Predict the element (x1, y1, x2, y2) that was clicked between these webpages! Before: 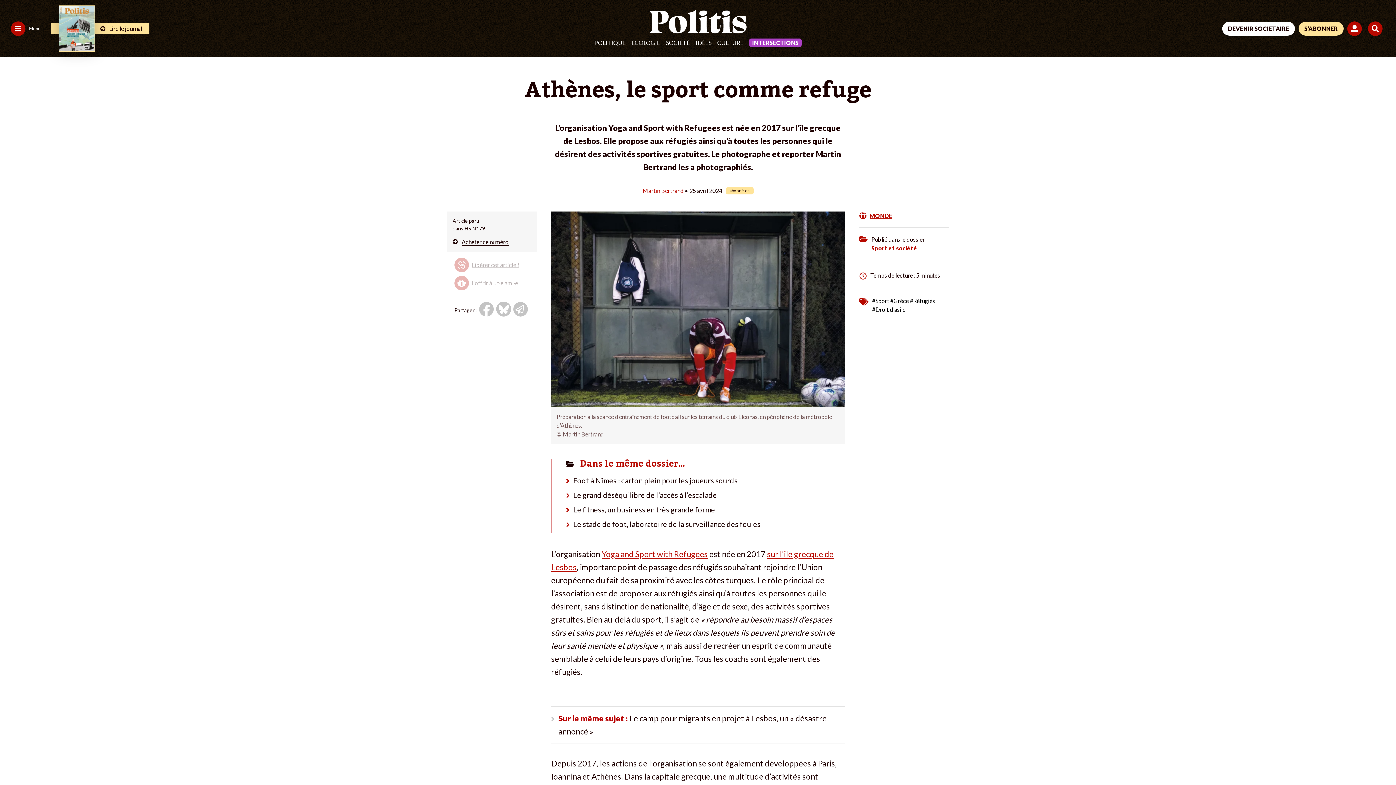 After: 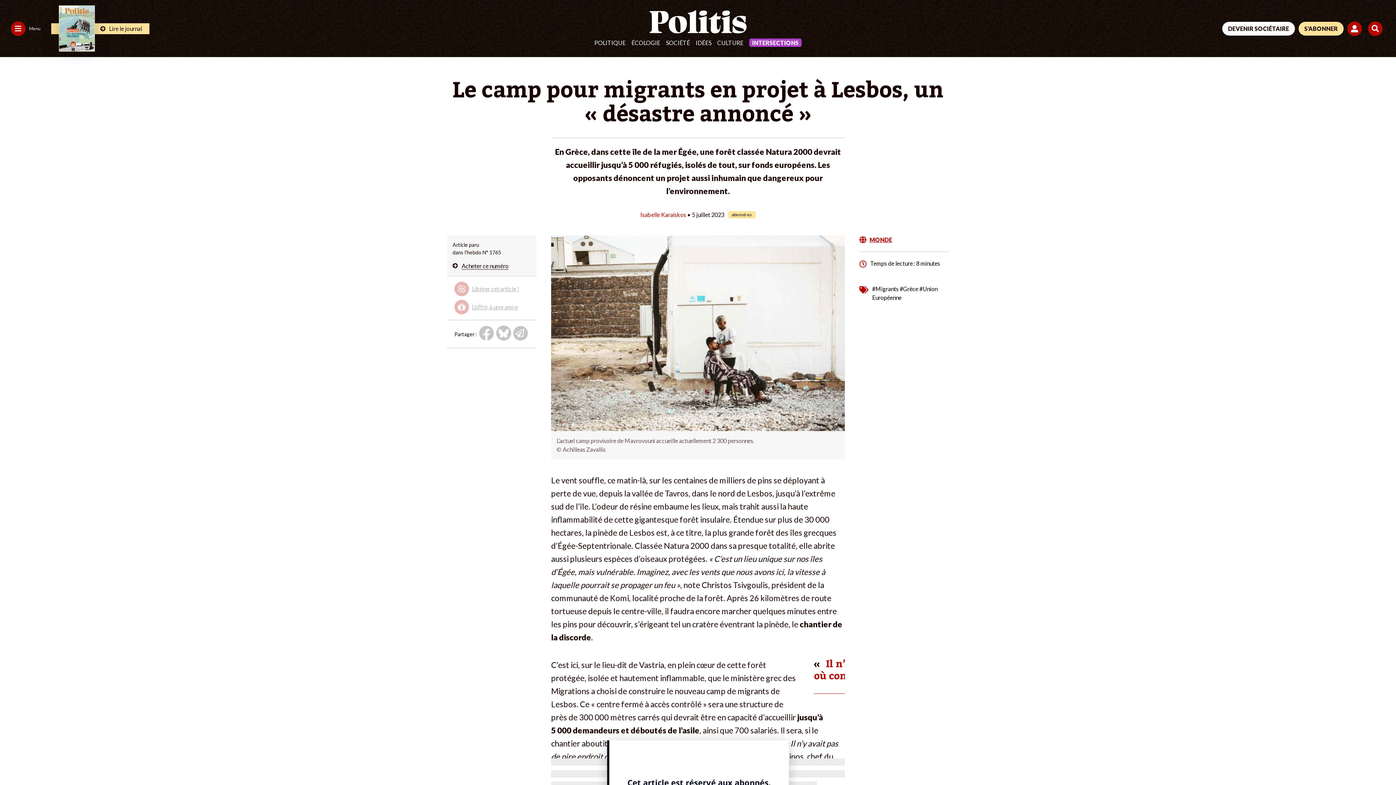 Action: bbox: (551, 694, 845, 755) label: Sur le même sujet : Le camp pour migrants en projet à Lesbos, un « désastre annoncé »